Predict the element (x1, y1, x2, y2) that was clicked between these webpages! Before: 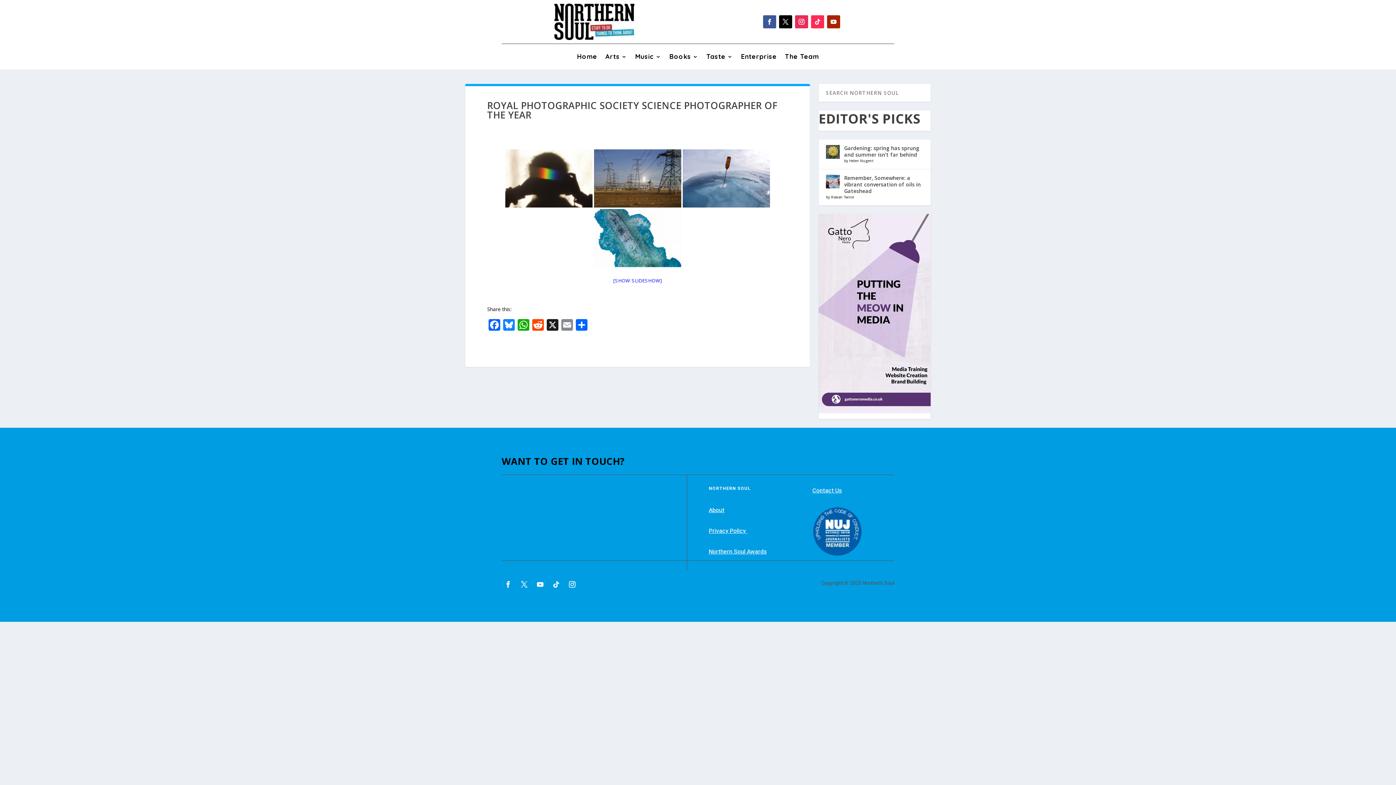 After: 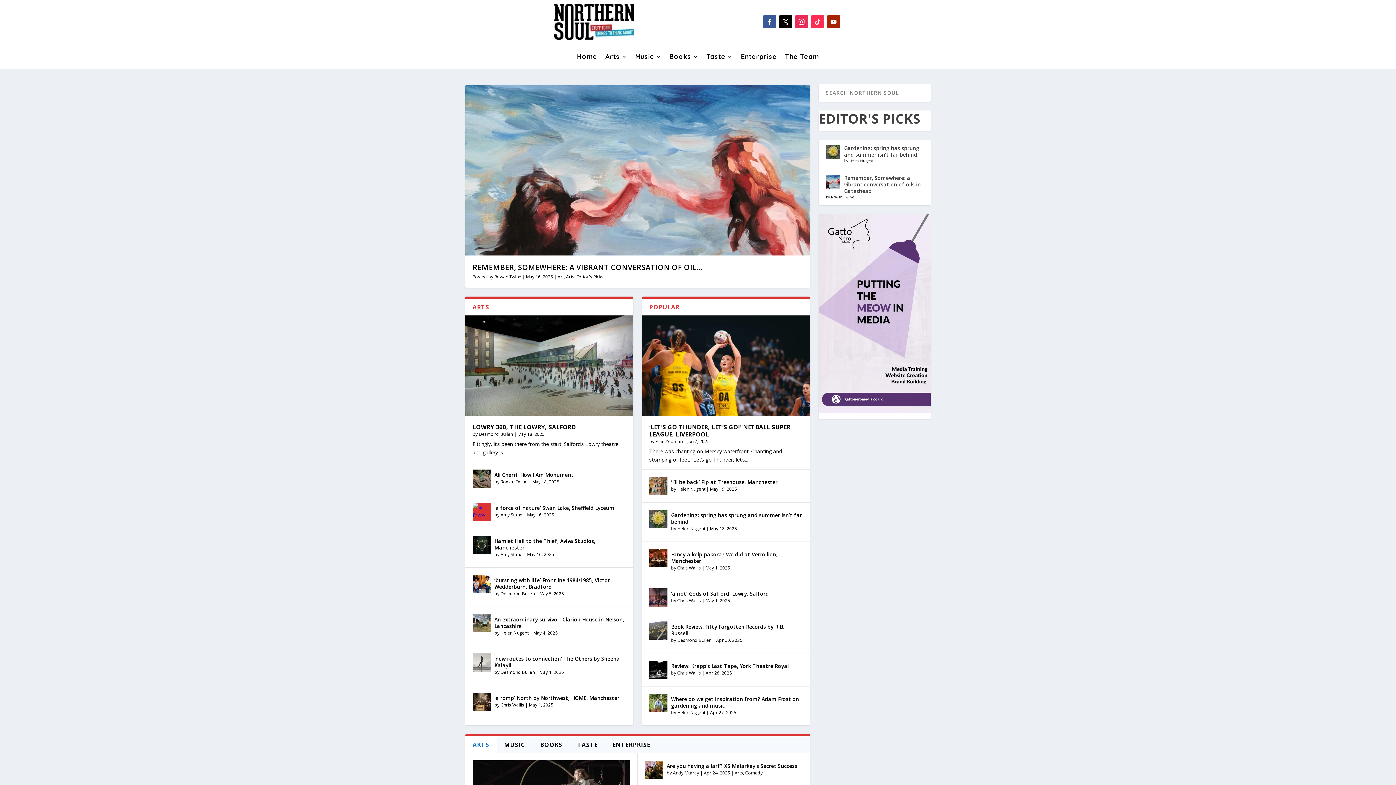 Action: label: Home bbox: (577, 54, 597, 62)